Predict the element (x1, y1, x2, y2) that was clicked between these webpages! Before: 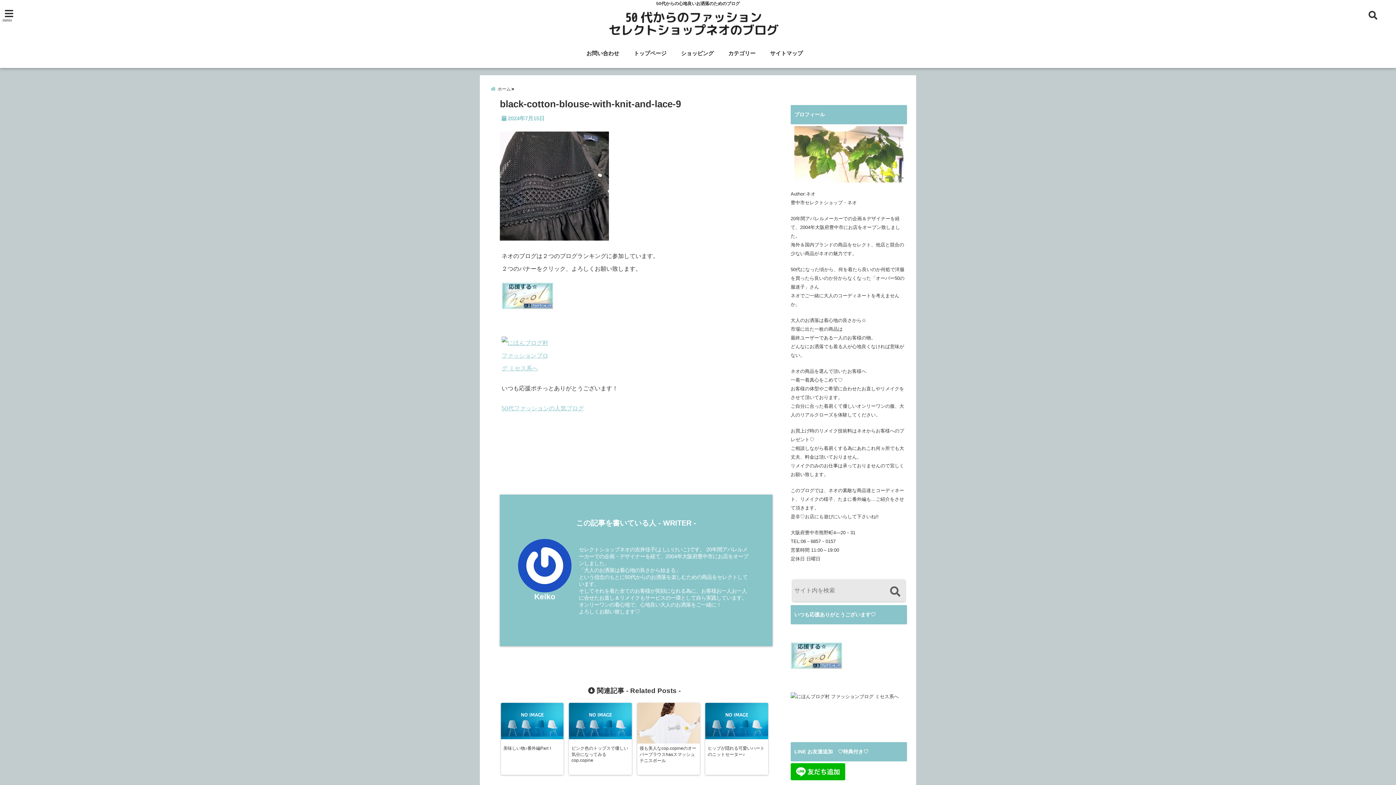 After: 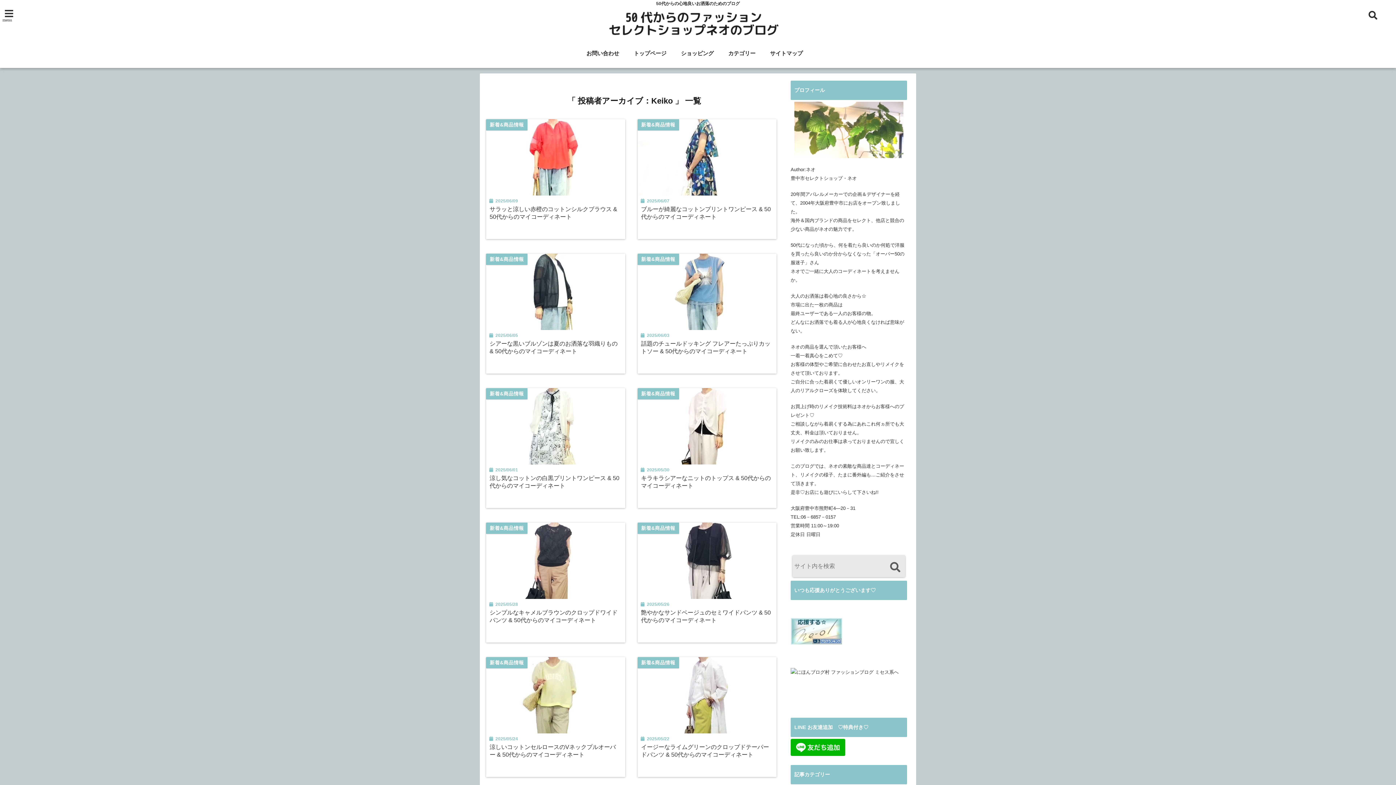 Action: bbox: (534, 592, 555, 601) label: Keiko